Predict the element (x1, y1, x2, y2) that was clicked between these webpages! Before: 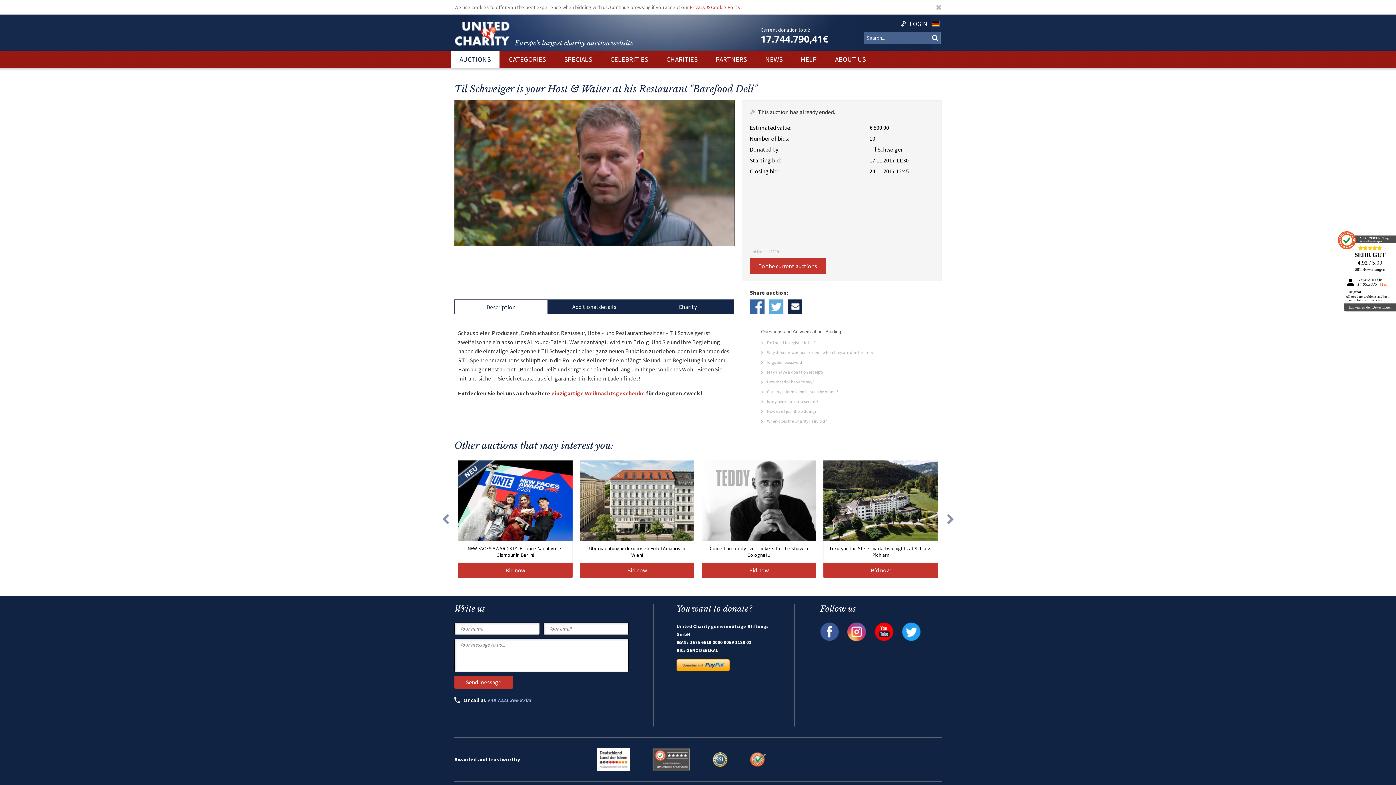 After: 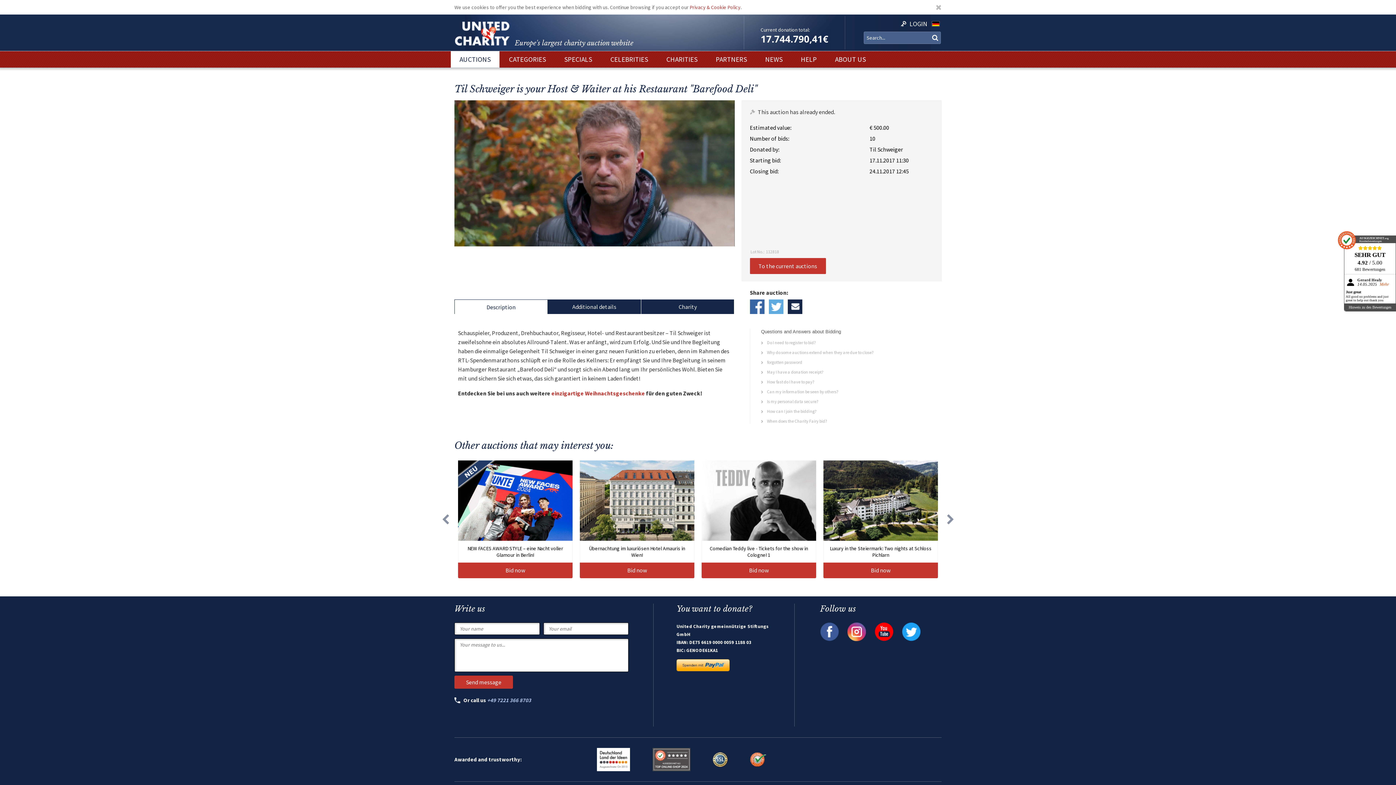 Action: label: Tell us bbox: (787, 299, 802, 314)